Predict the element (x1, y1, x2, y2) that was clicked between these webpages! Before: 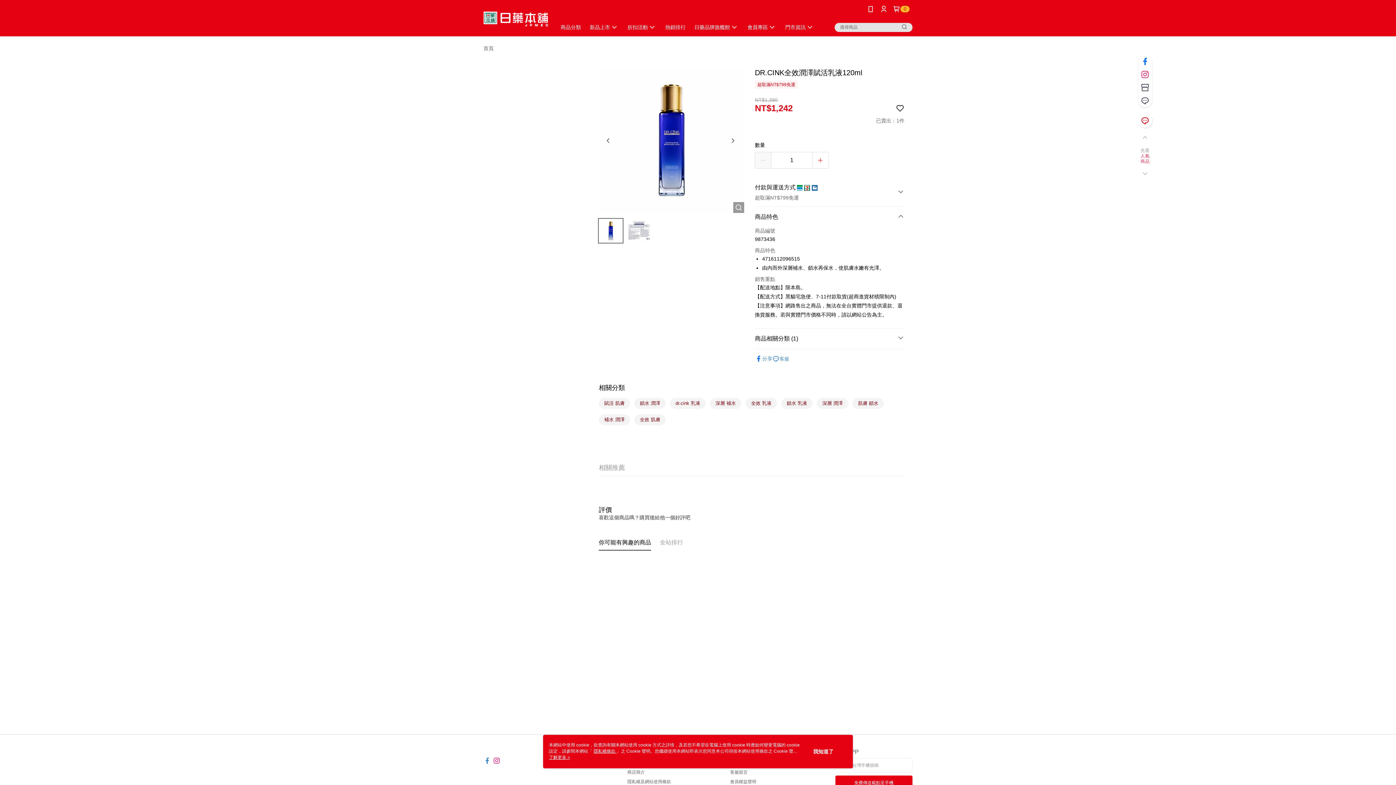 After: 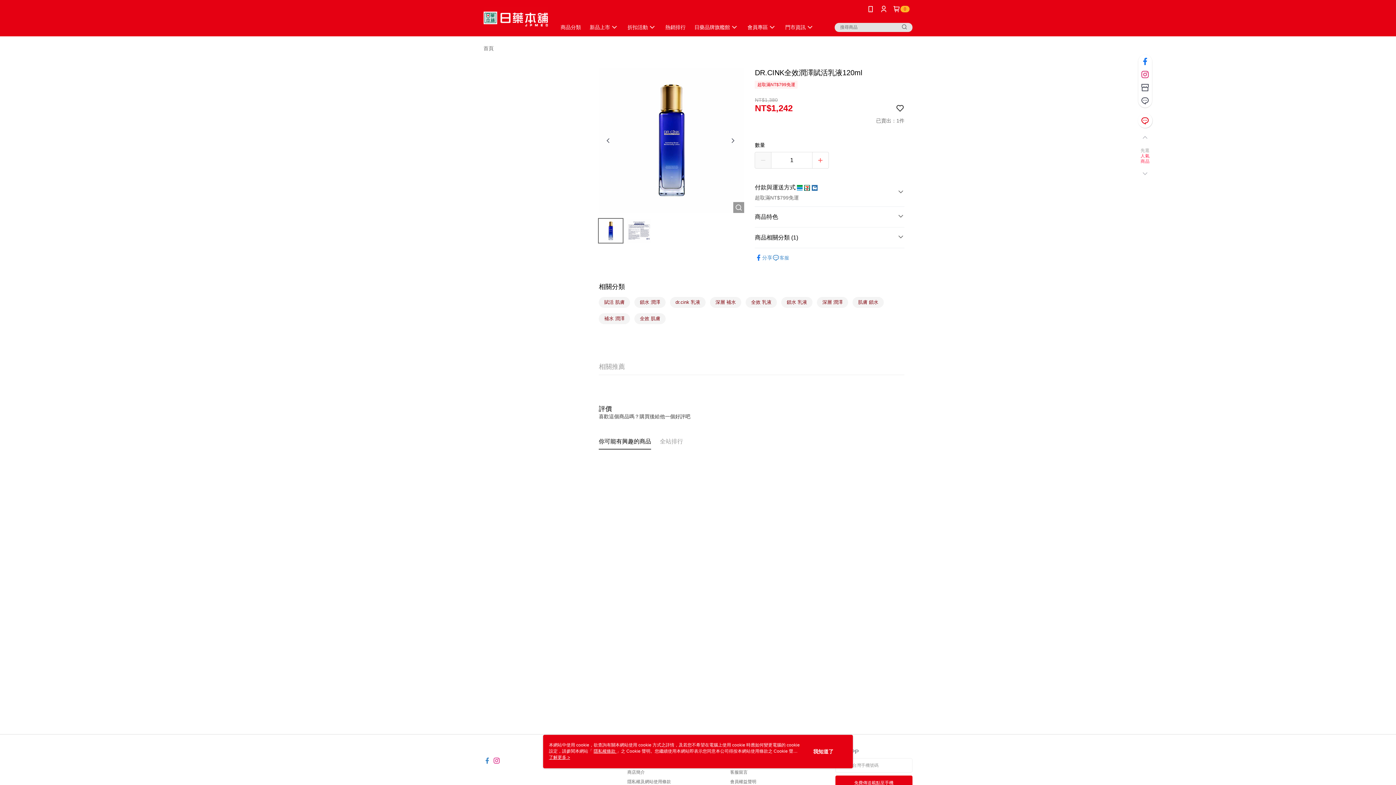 Action: label: 商品特色 bbox: (755, 179, 904, 200)